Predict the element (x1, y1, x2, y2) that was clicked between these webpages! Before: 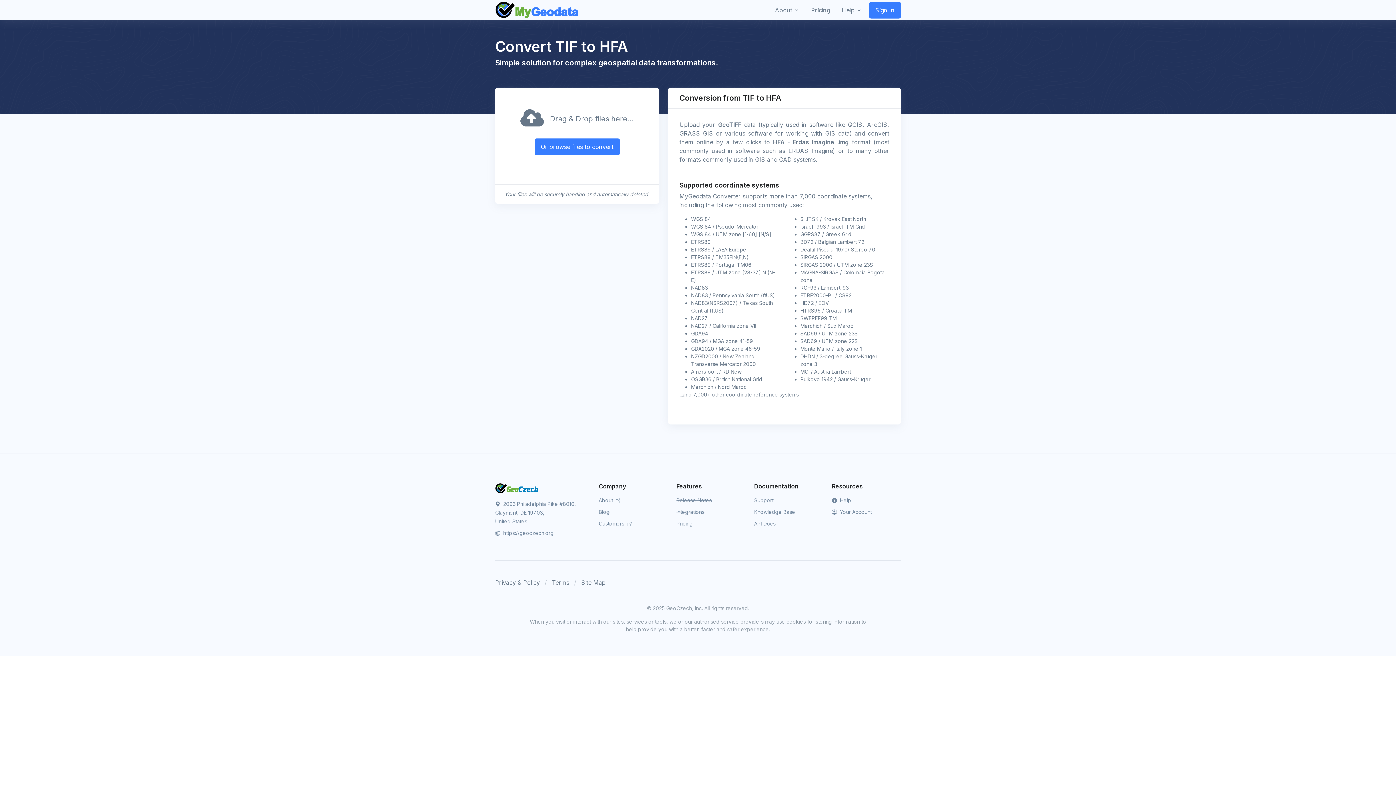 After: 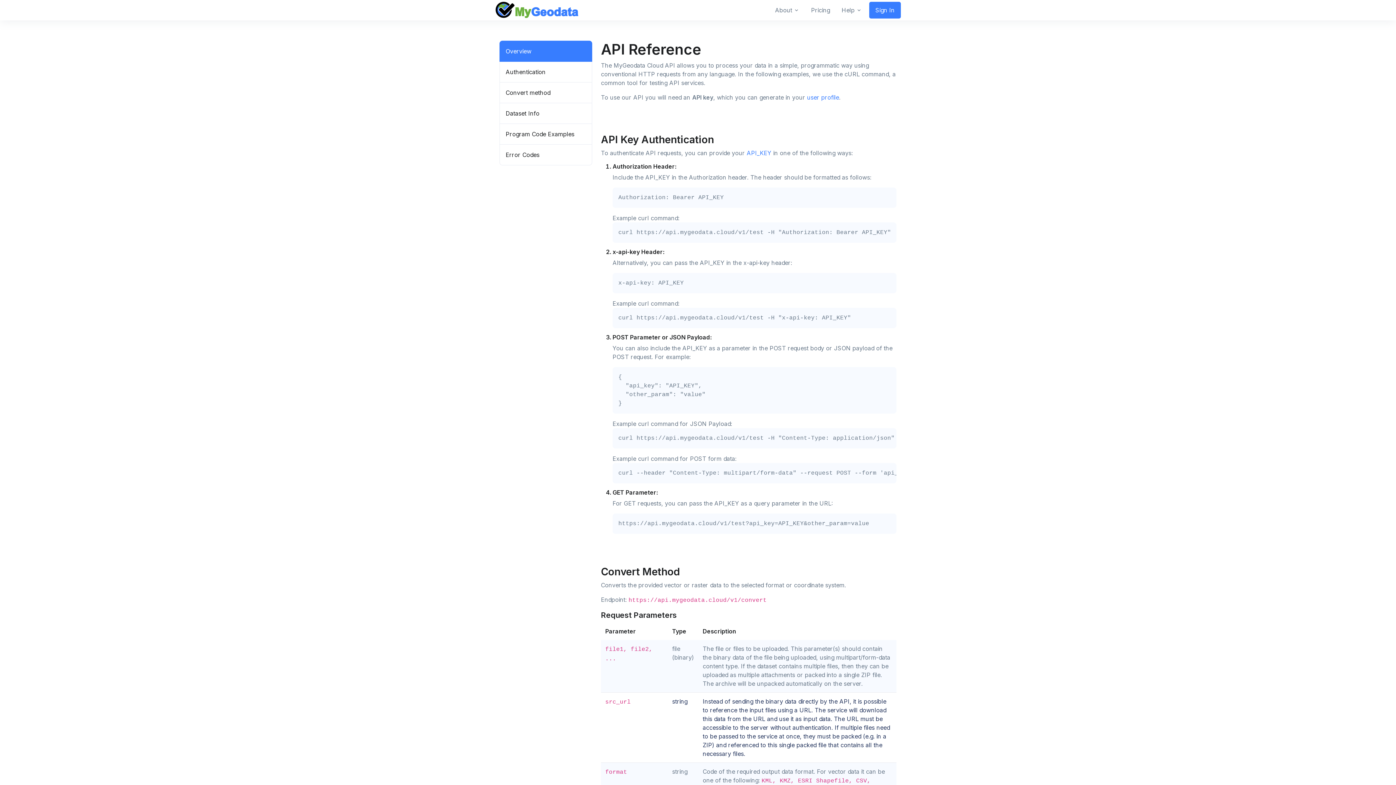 Action: label: API Docs bbox: (754, 520, 775, 526)